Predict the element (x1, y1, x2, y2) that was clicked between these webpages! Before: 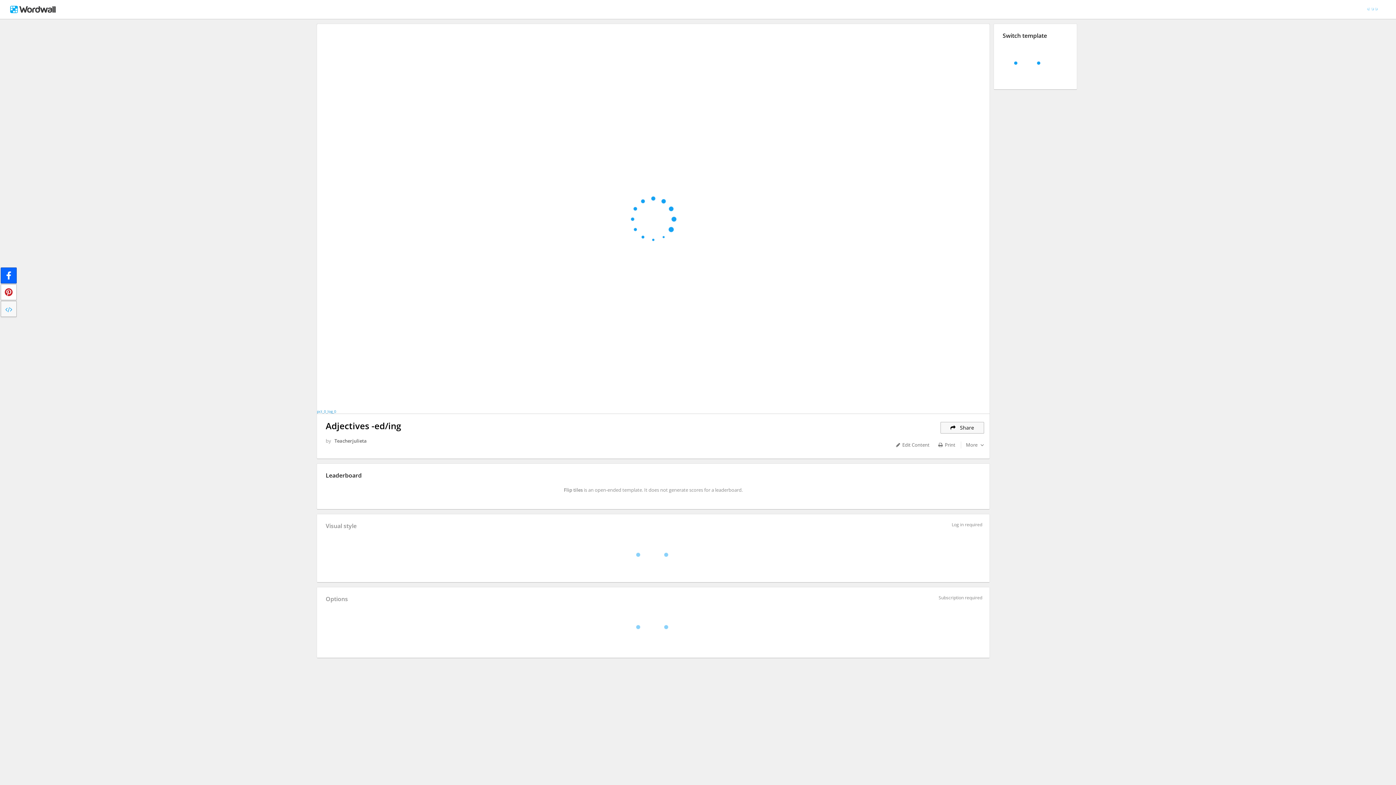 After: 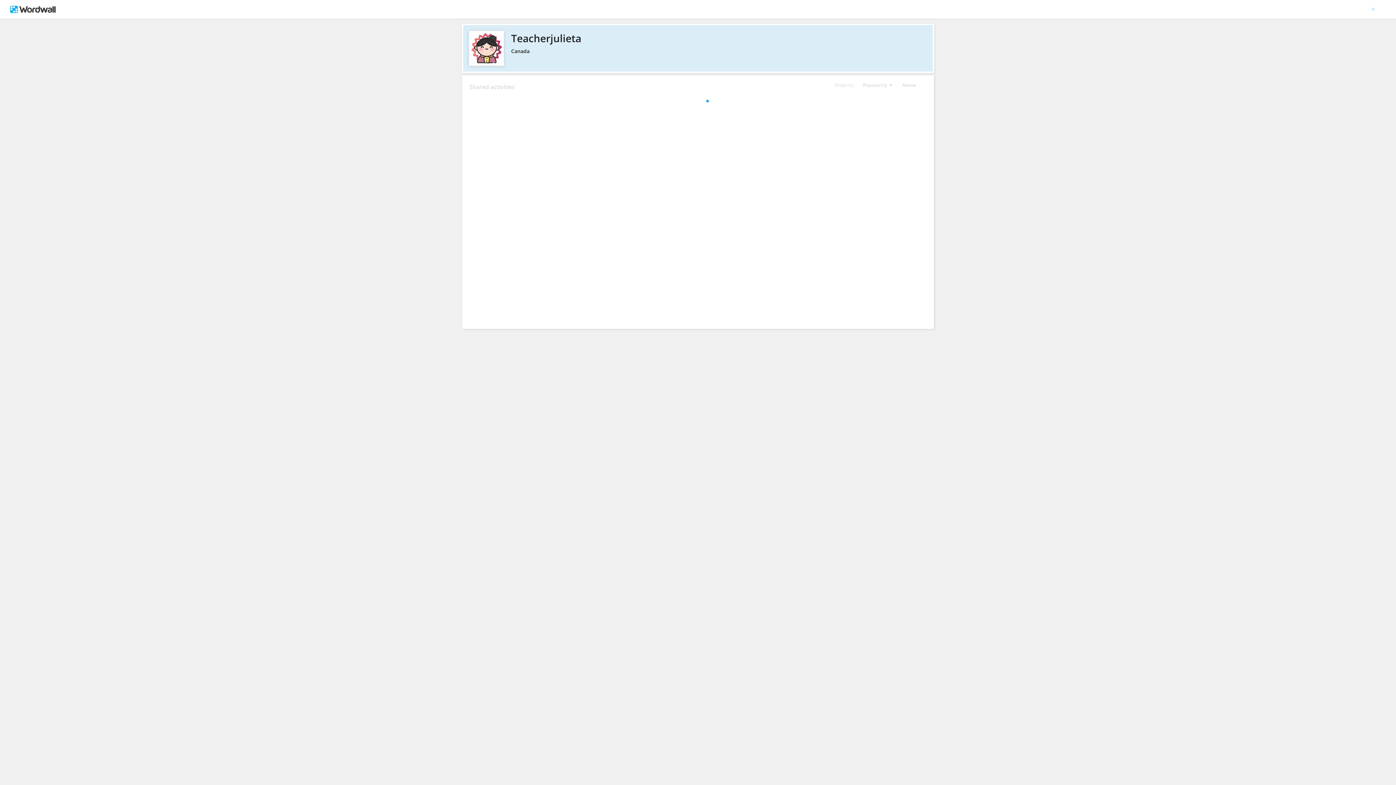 Action: bbox: (334, 435, 366, 446) label: Teacherjulieta